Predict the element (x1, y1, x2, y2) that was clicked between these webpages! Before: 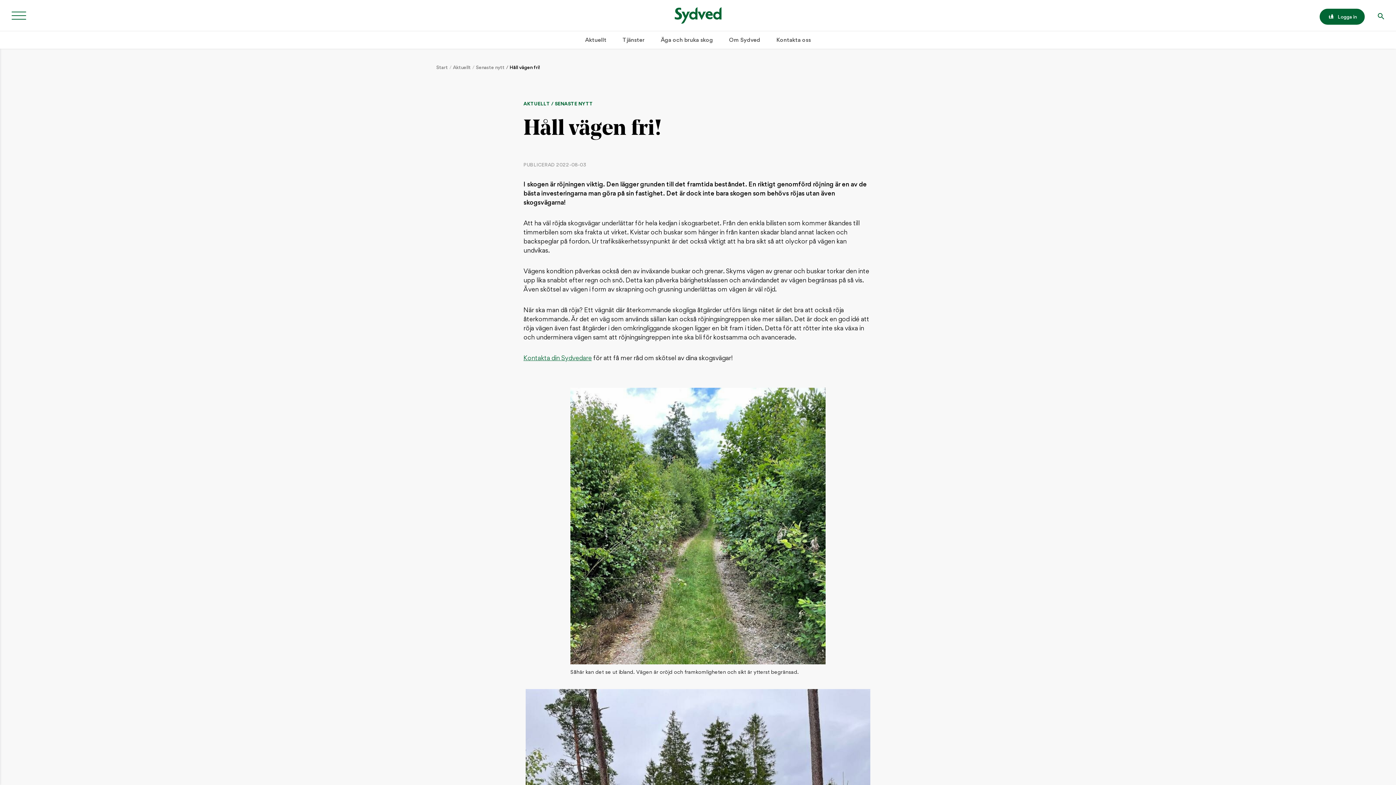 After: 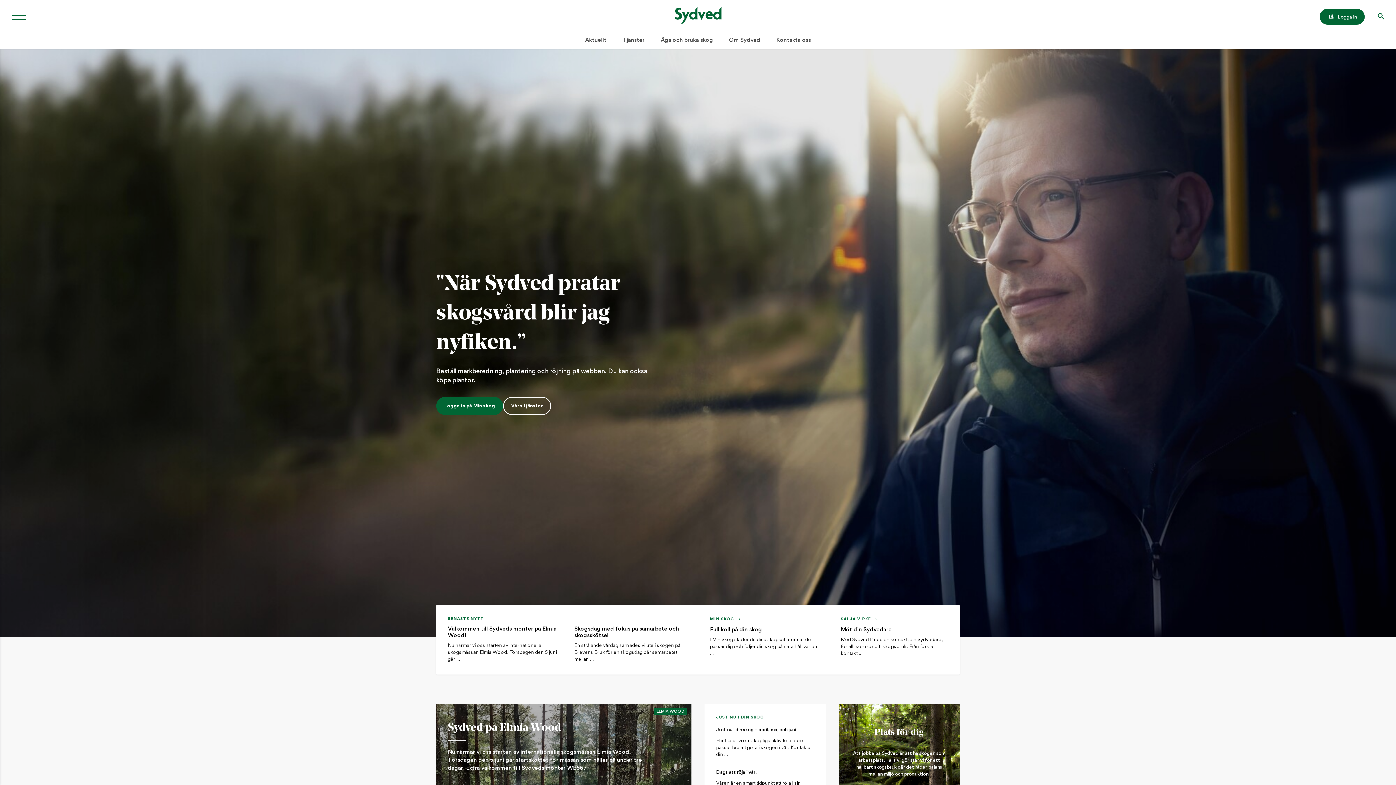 Action: bbox: (436, 59, 448, 76) label: Start